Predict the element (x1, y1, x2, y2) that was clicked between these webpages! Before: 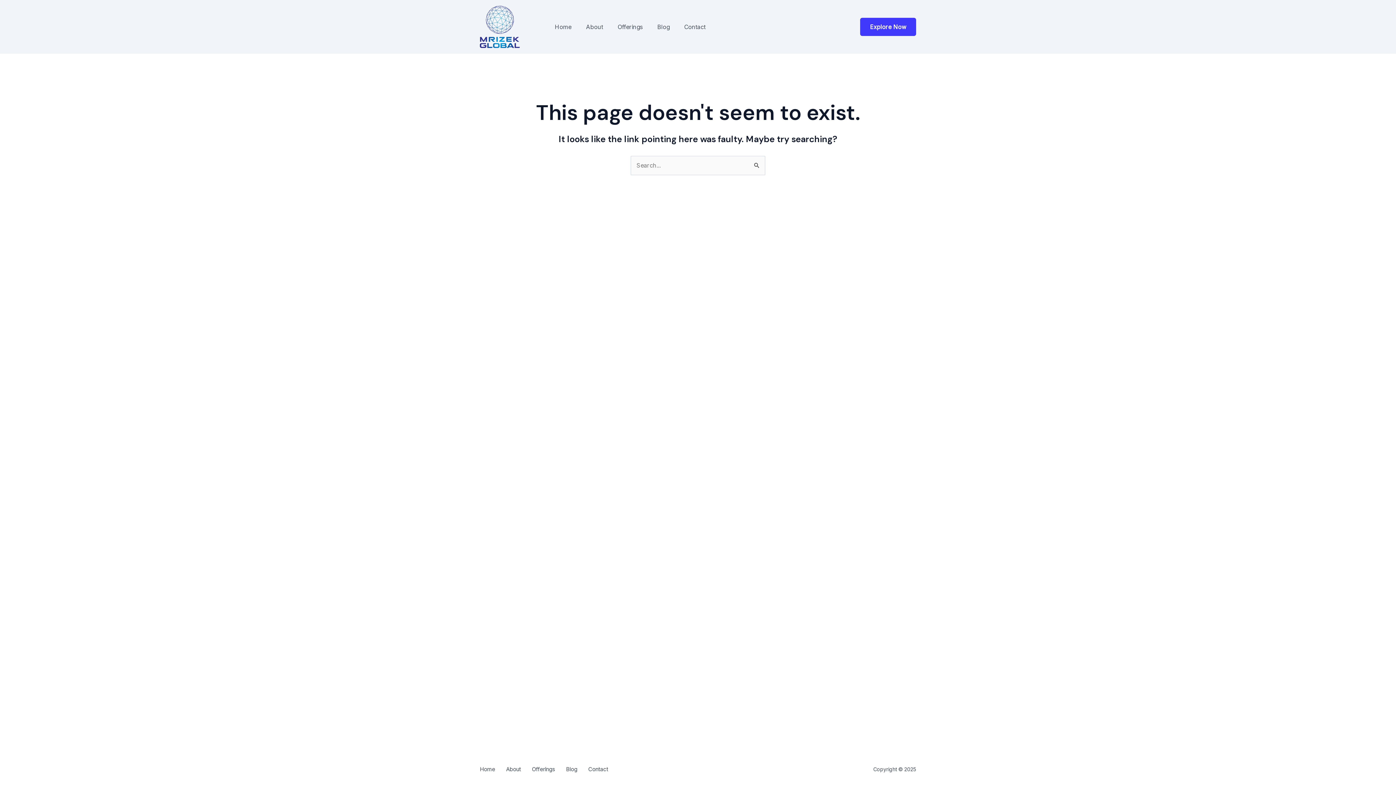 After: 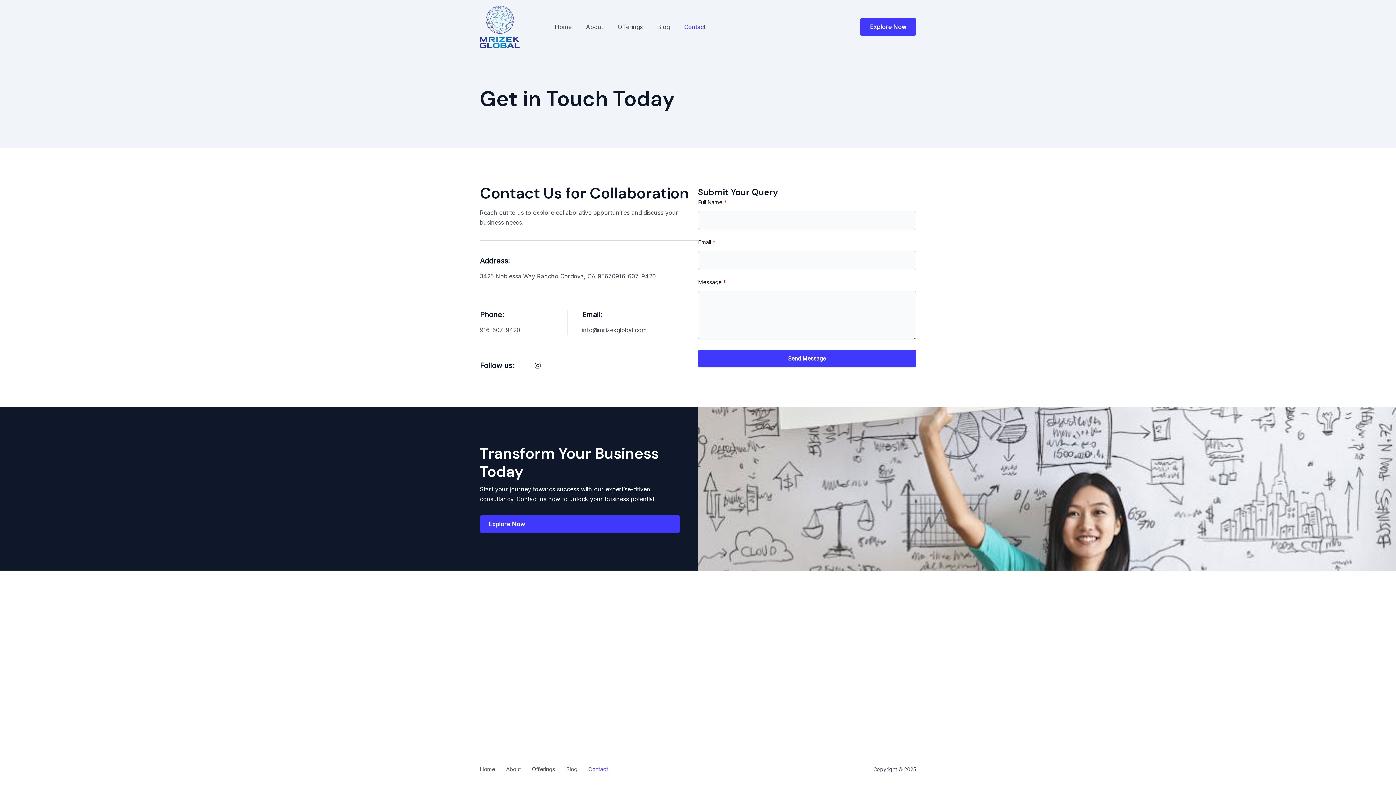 Action: bbox: (677, 10, 713, 43) label: Contact